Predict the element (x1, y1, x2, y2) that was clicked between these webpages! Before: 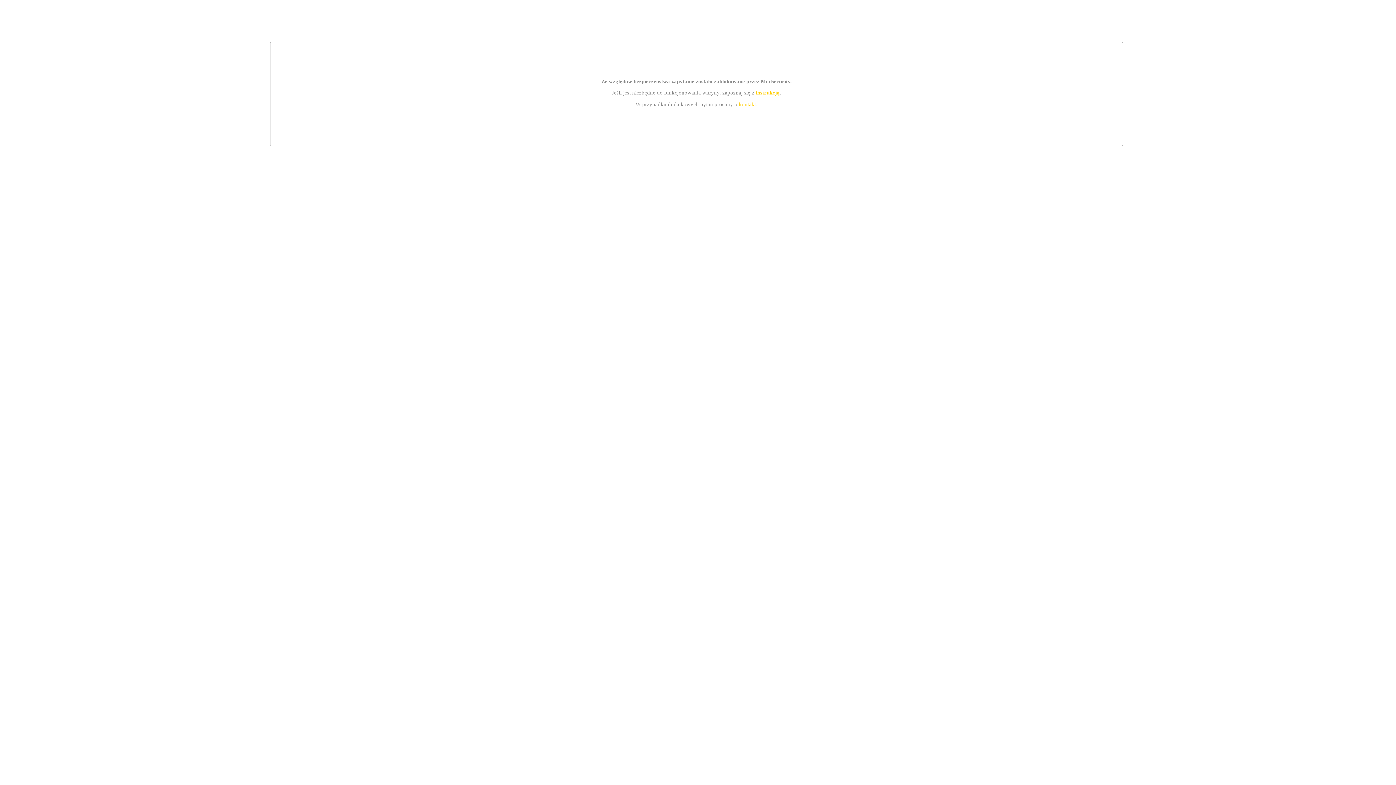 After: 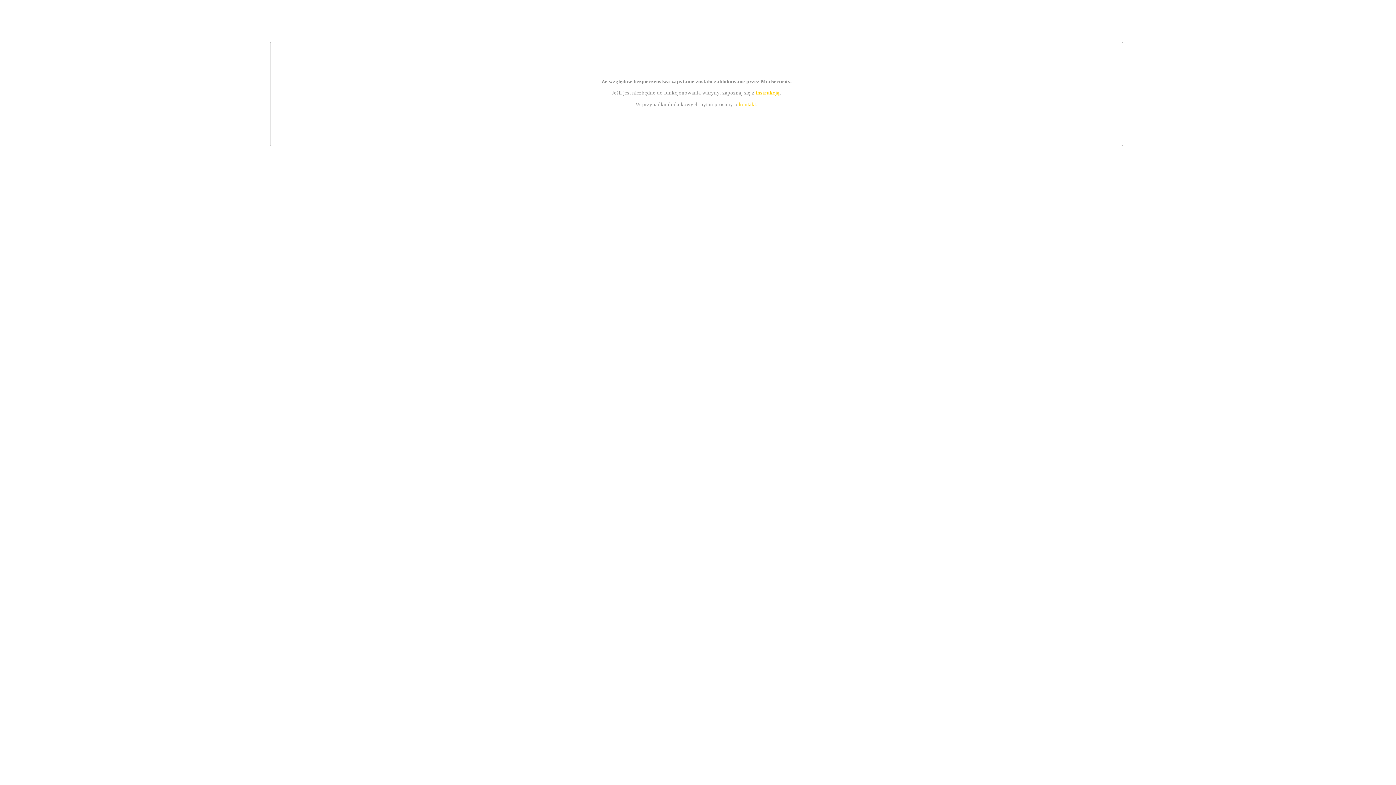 Action: label: instrukcją bbox: (755, 89, 779, 95)